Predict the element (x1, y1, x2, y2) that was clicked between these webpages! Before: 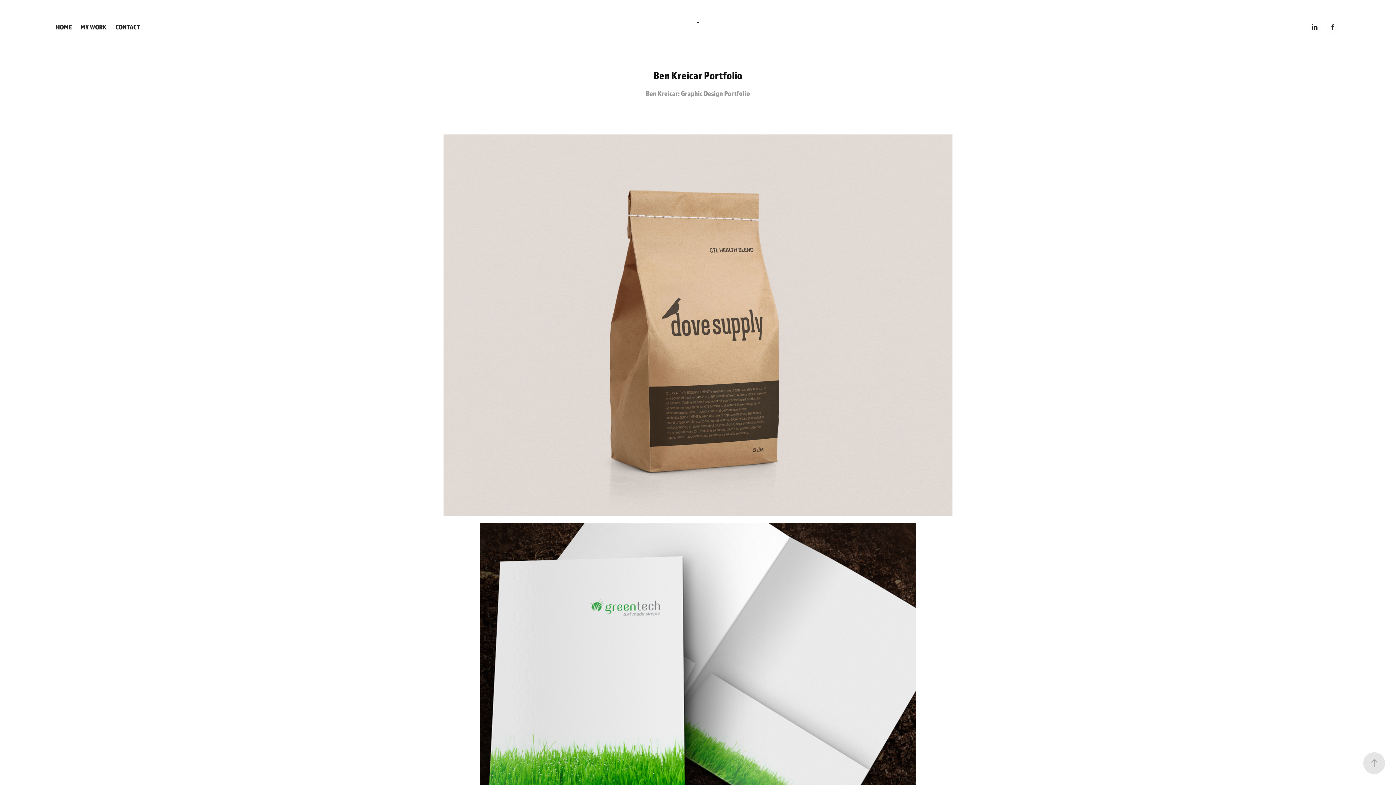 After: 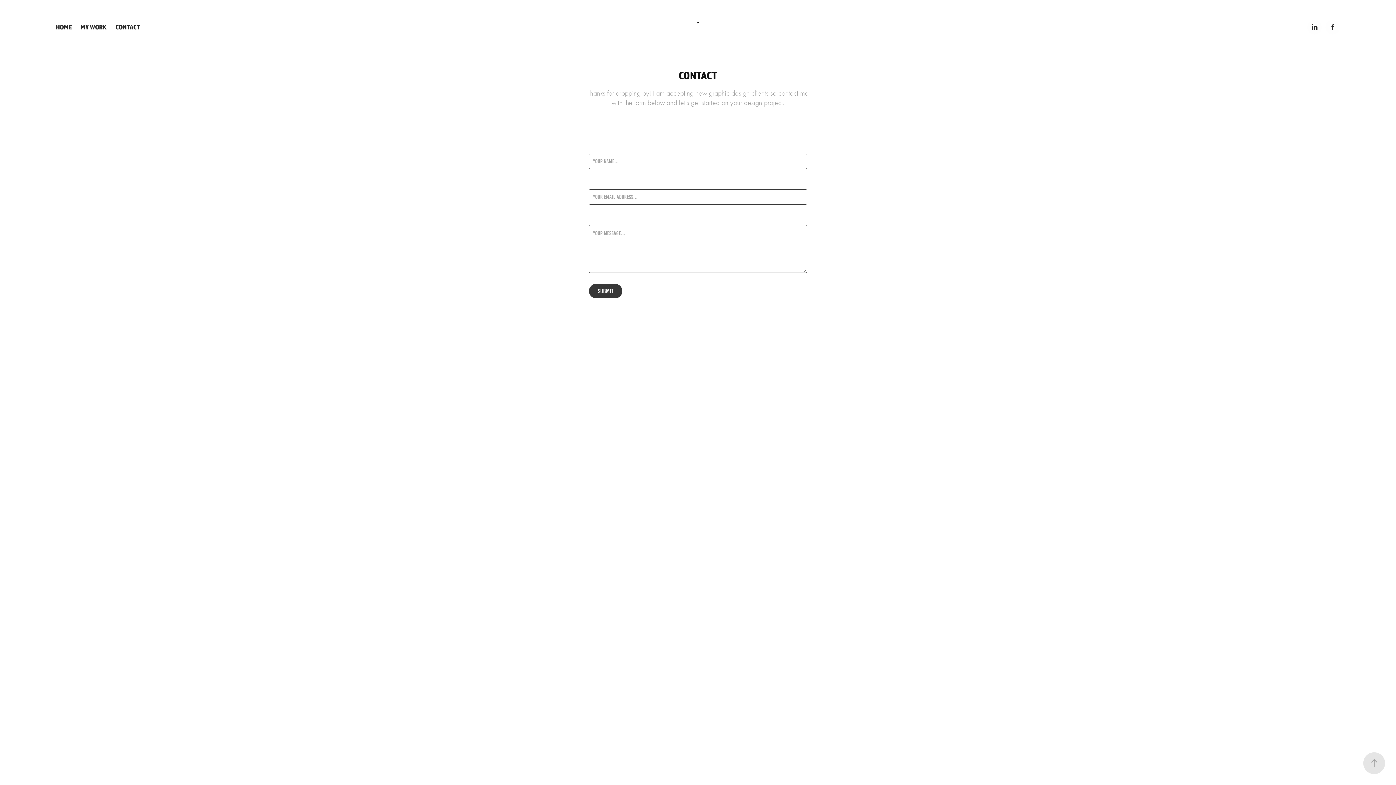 Action: label: CONTACT bbox: (115, 23, 139, 30)